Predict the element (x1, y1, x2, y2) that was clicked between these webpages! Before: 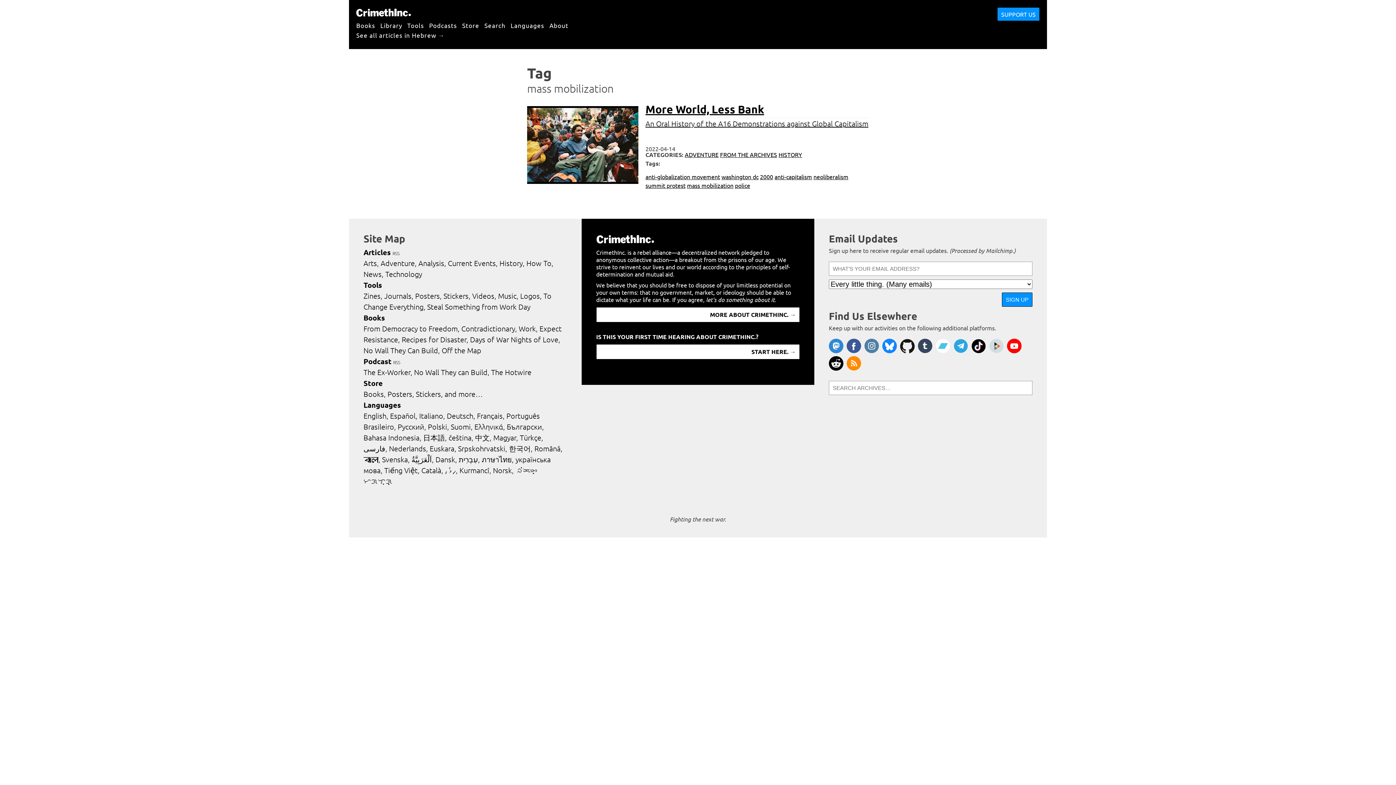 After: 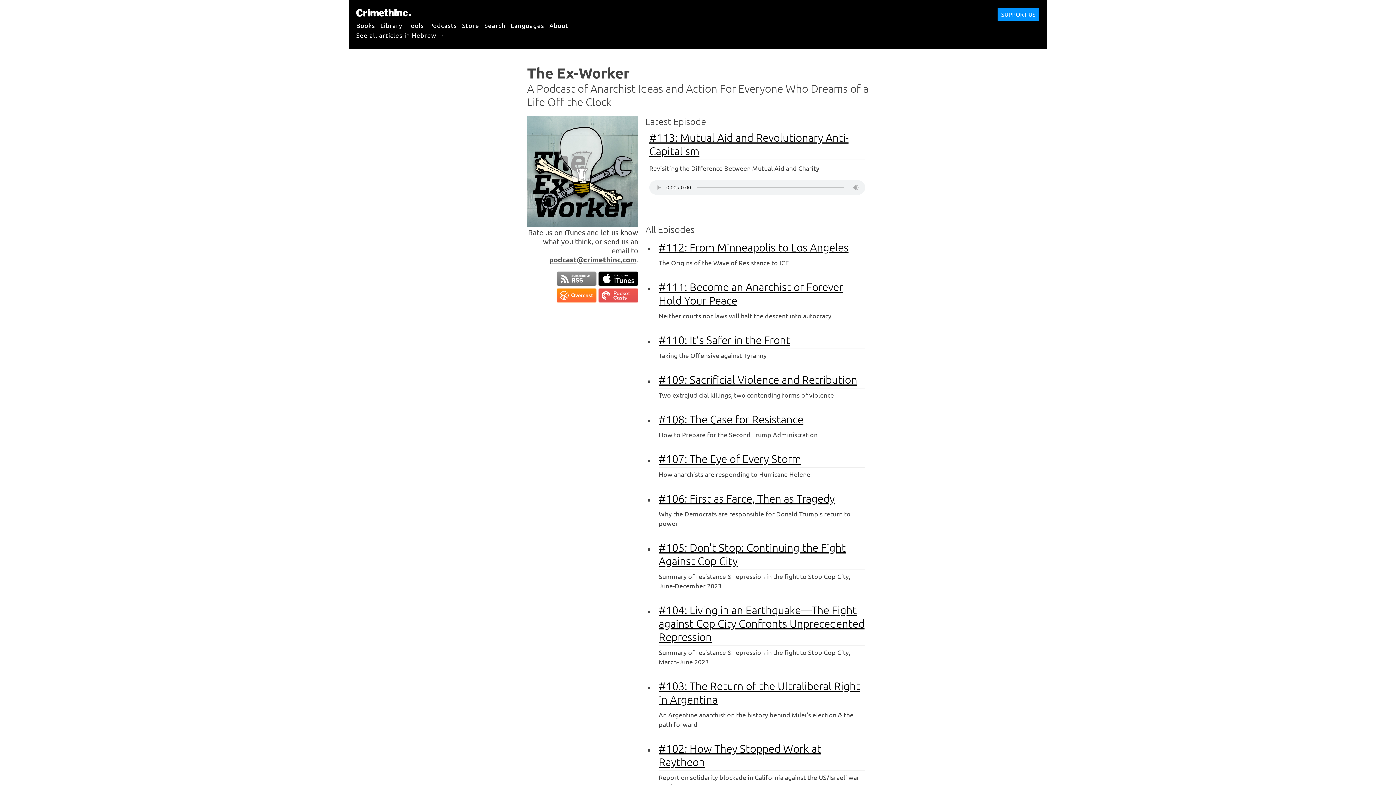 Action: bbox: (363, 368, 412, 376) label: The Ex-Worker